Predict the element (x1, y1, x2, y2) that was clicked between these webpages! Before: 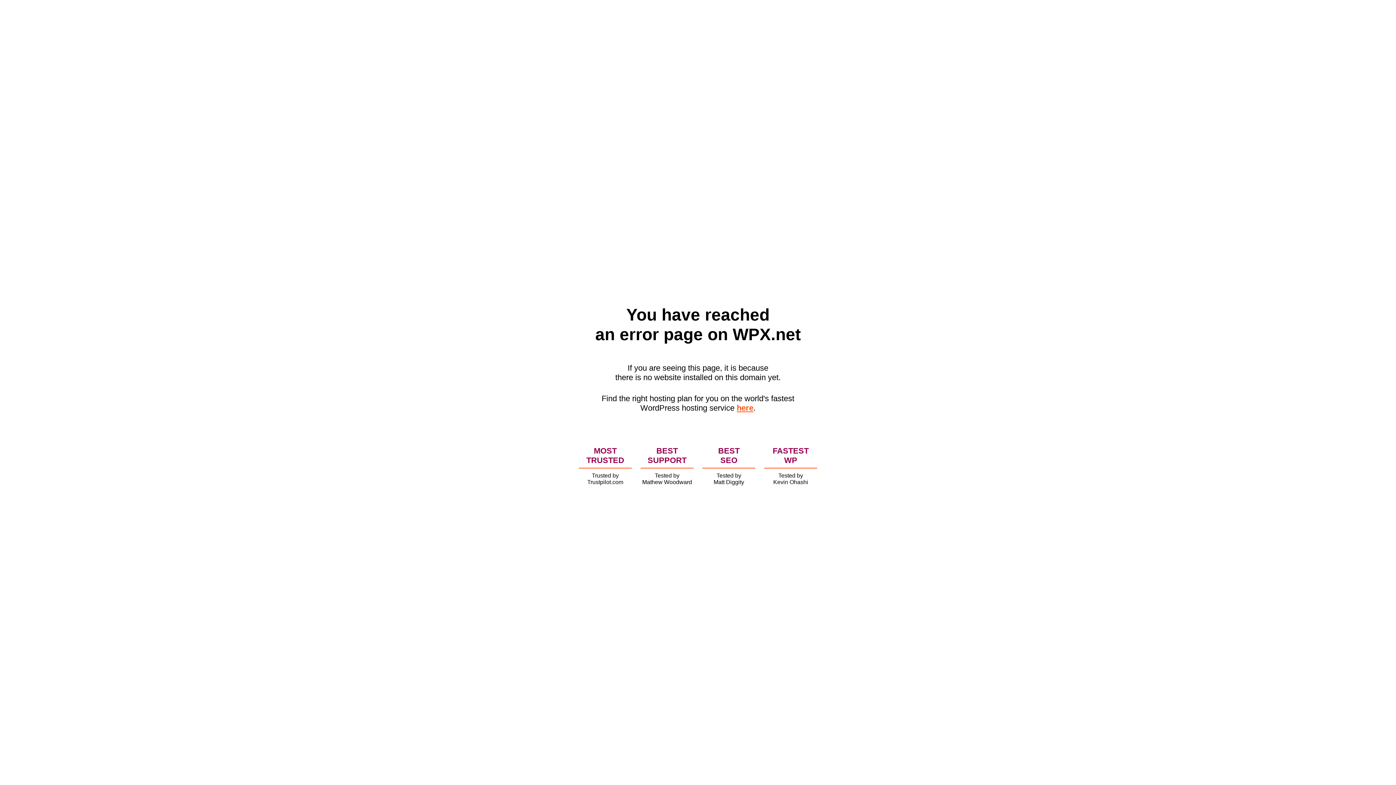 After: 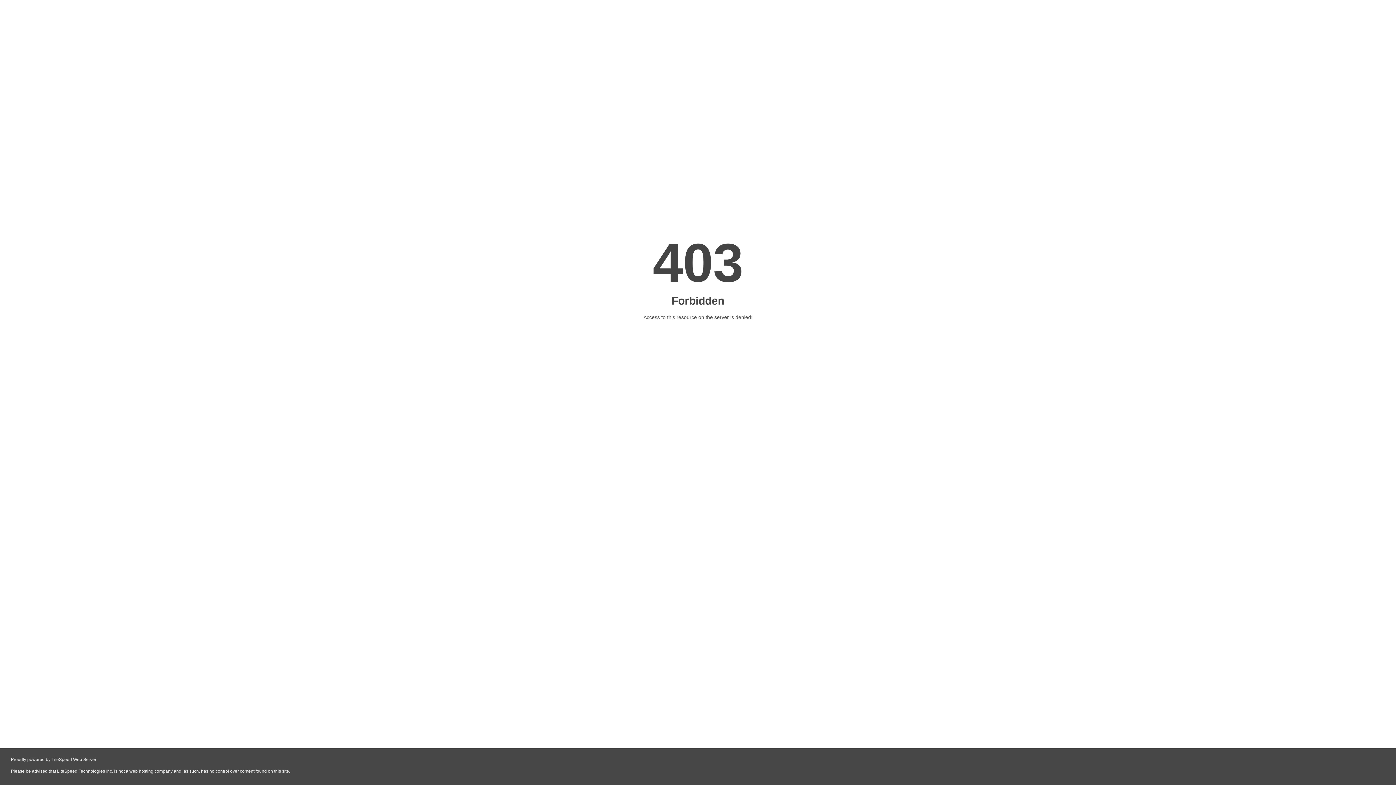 Action: label: here bbox: (736, 403, 753, 412)